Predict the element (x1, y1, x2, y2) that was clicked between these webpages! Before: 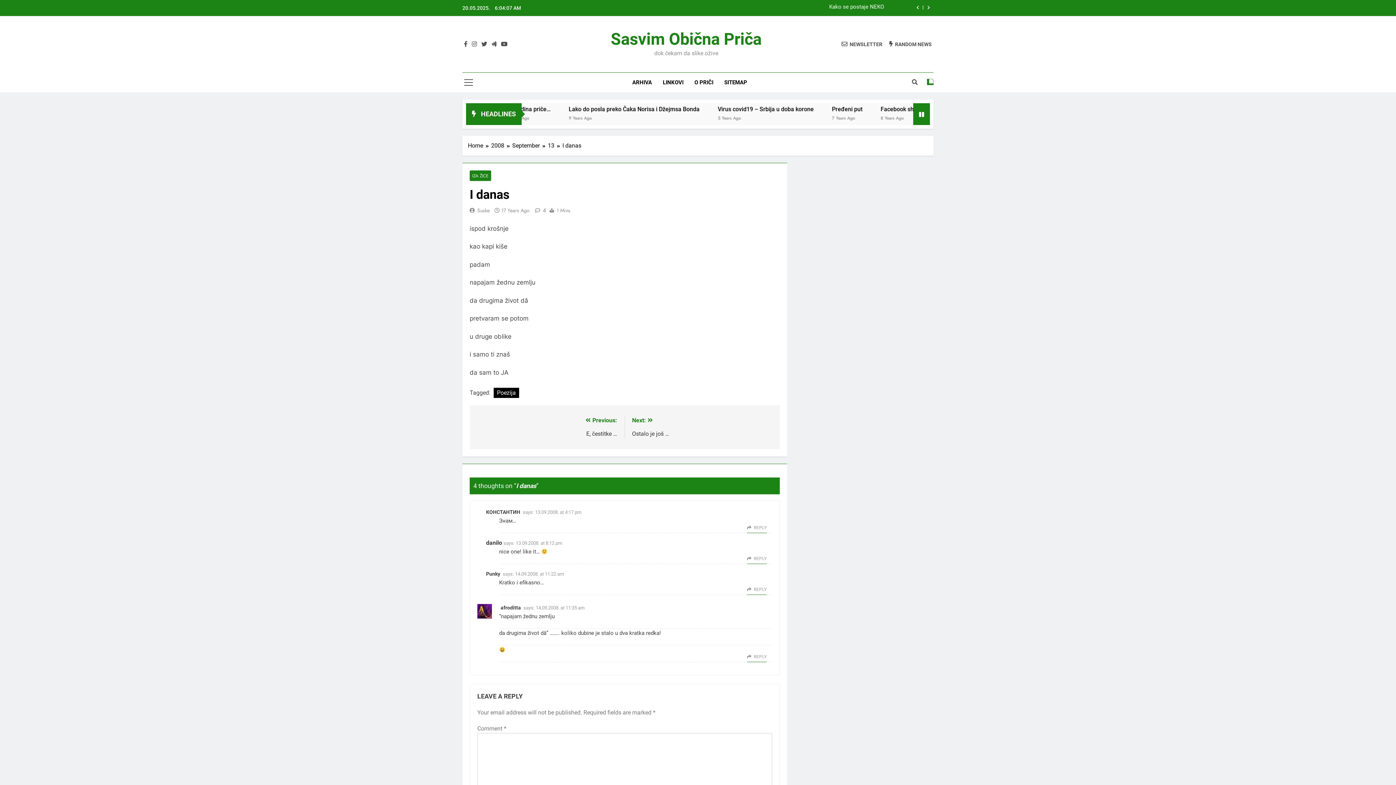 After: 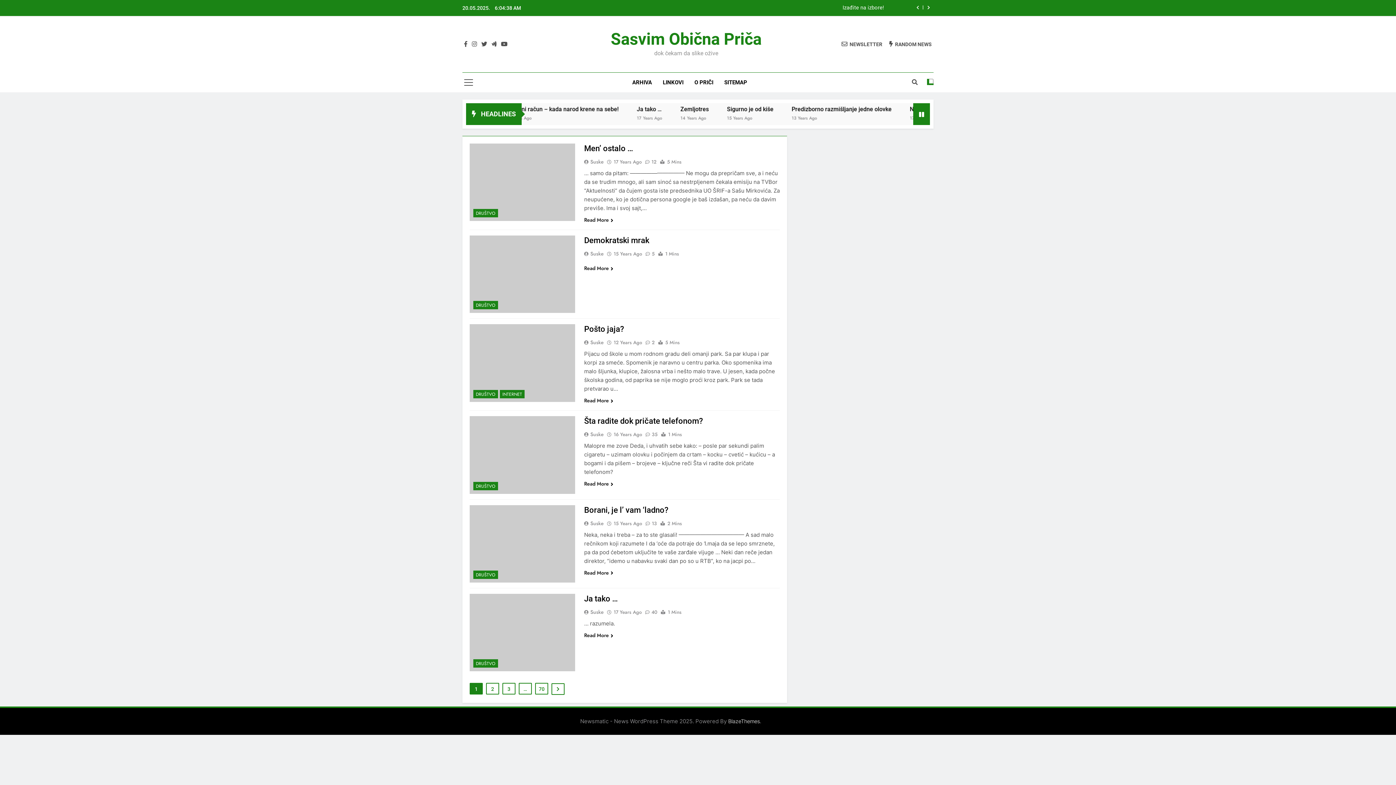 Action: label: RANDOM NEWS bbox: (889, 40, 931, 47)